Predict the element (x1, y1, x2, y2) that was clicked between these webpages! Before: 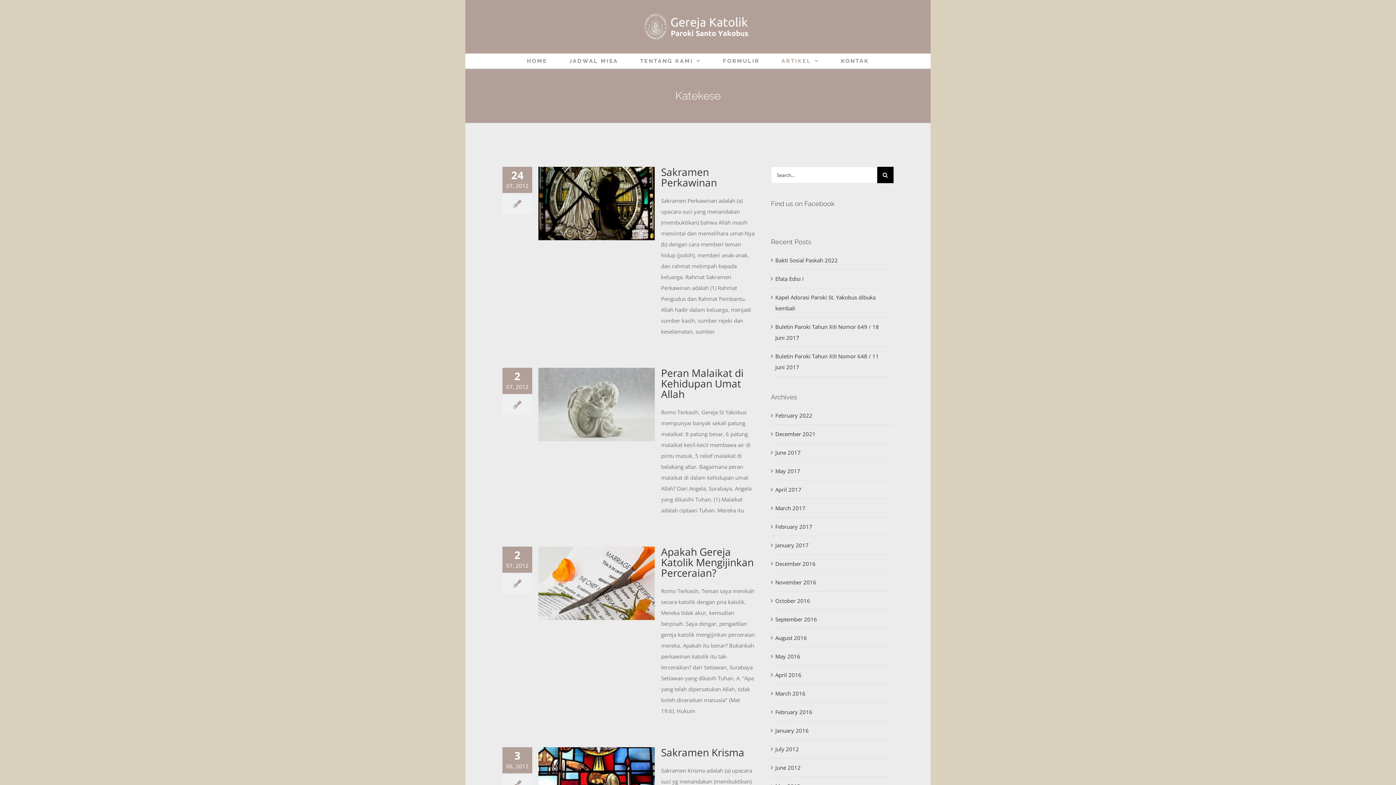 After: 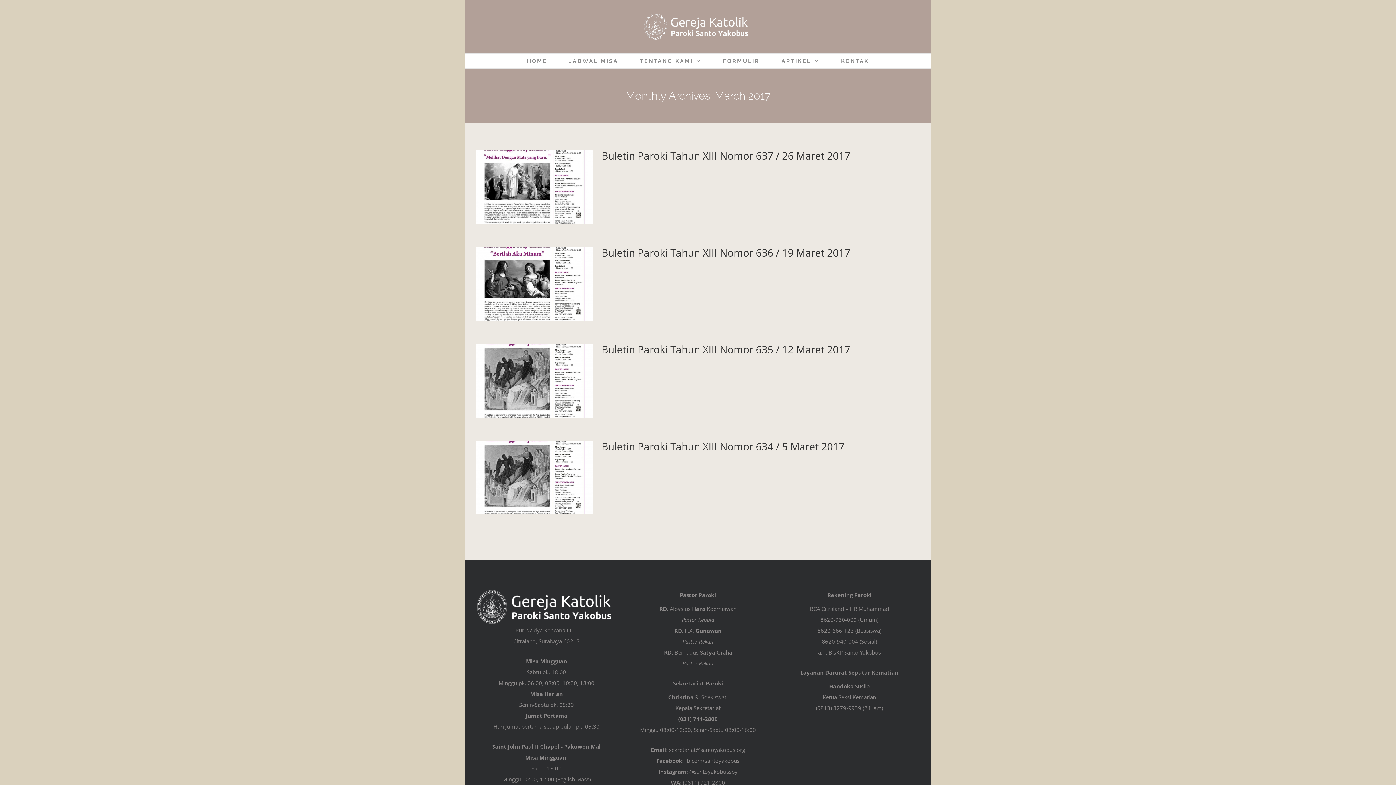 Action: label: March 2017 bbox: (775, 504, 805, 511)